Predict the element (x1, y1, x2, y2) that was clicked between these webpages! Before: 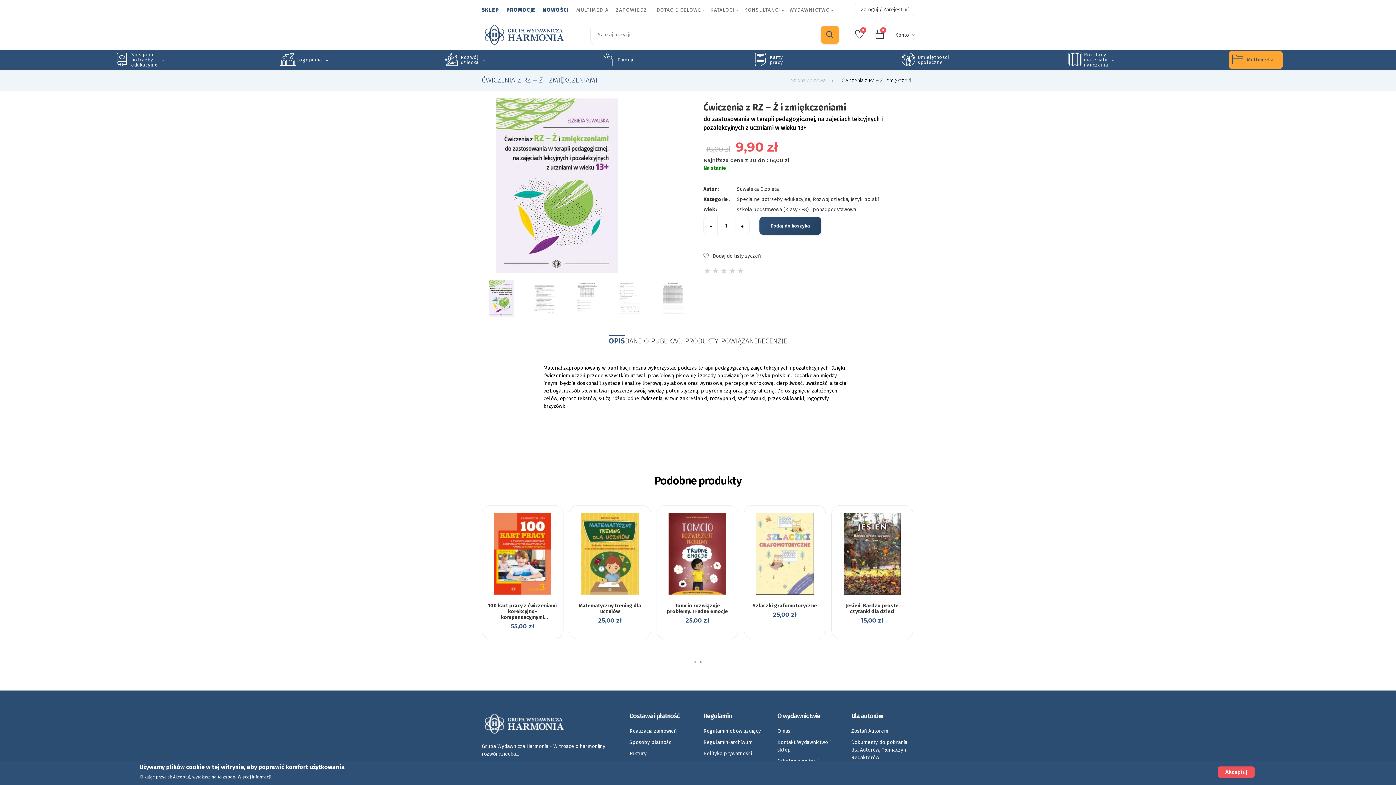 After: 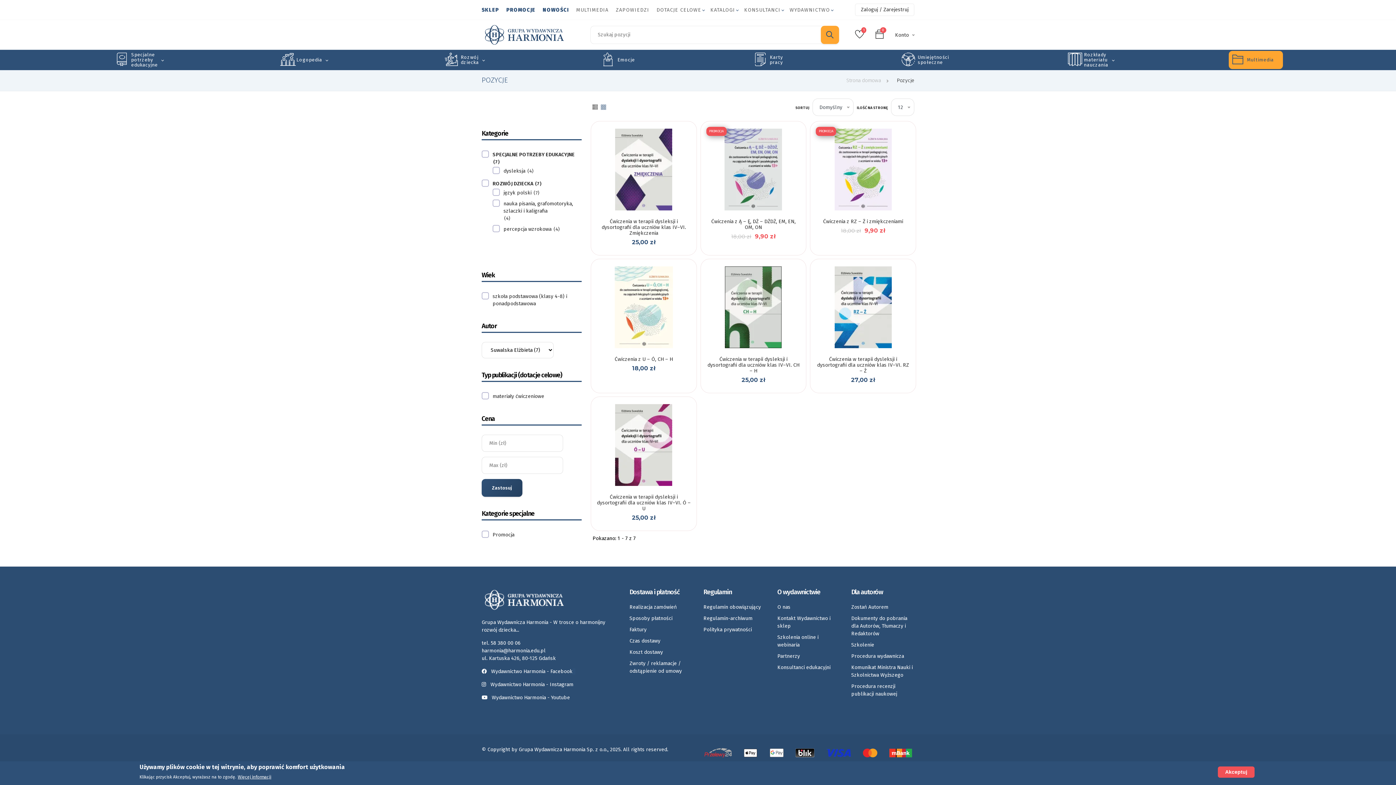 Action: bbox: (737, 186, 778, 192) label: Suwalska Elżbieta